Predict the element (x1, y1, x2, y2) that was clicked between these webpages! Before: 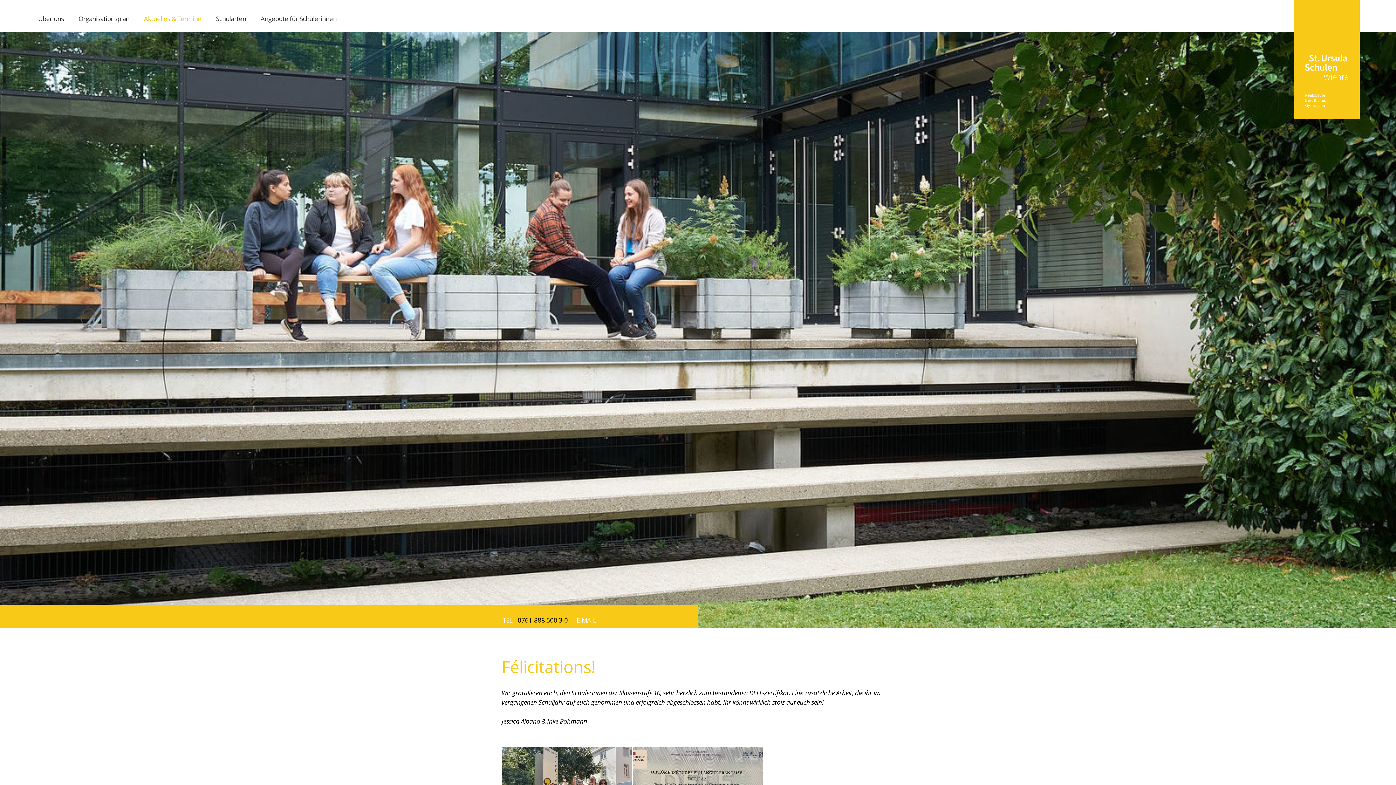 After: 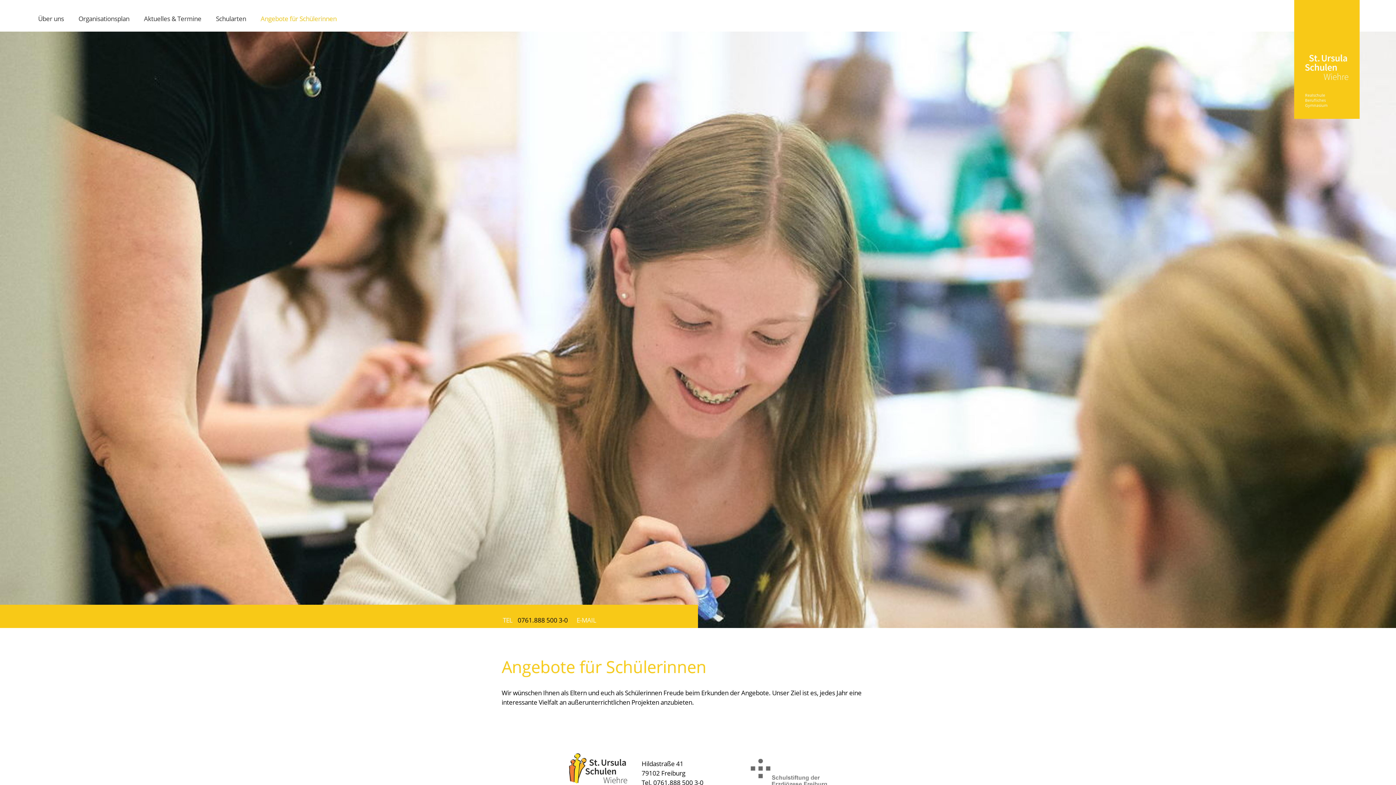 Action: bbox: (253, 0, 344, 31) label: Angebote für Schülerinnen